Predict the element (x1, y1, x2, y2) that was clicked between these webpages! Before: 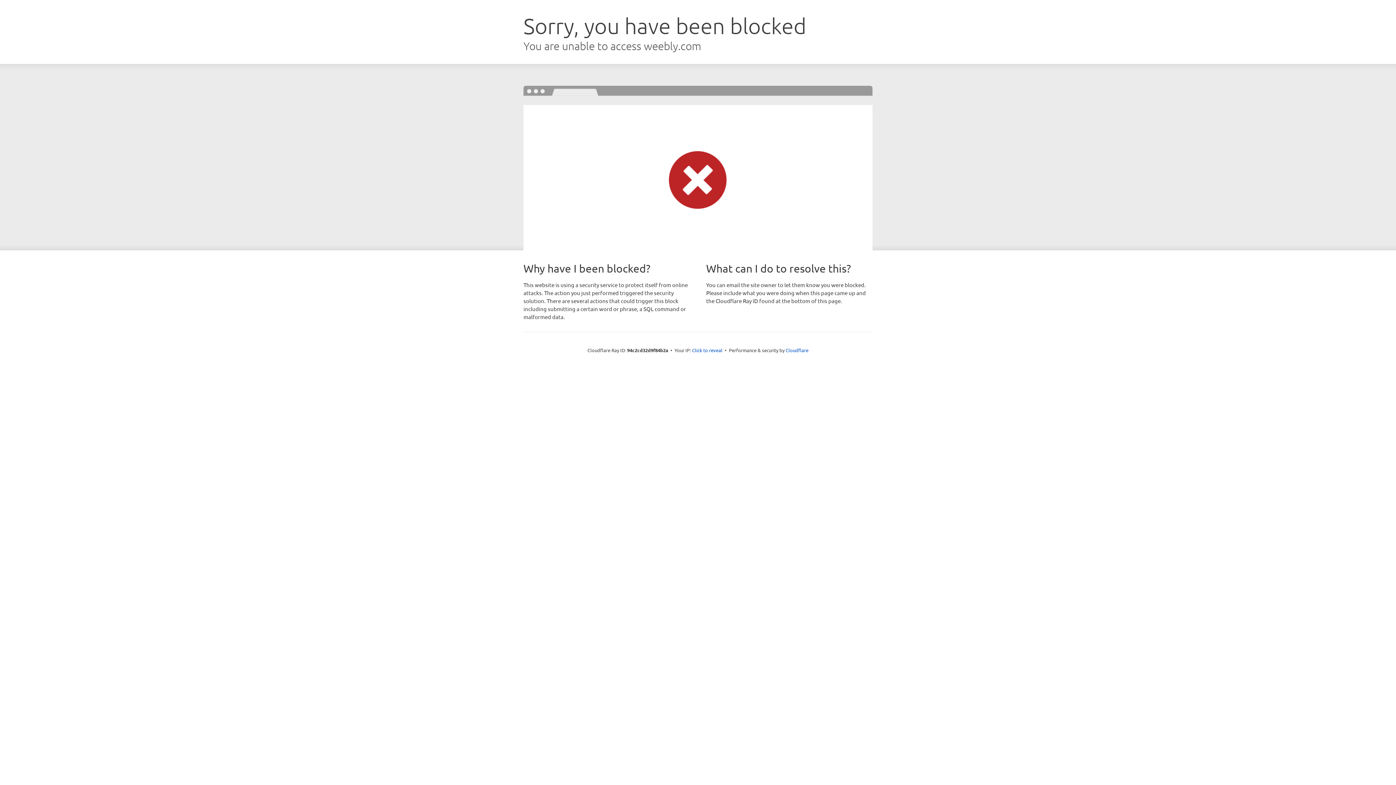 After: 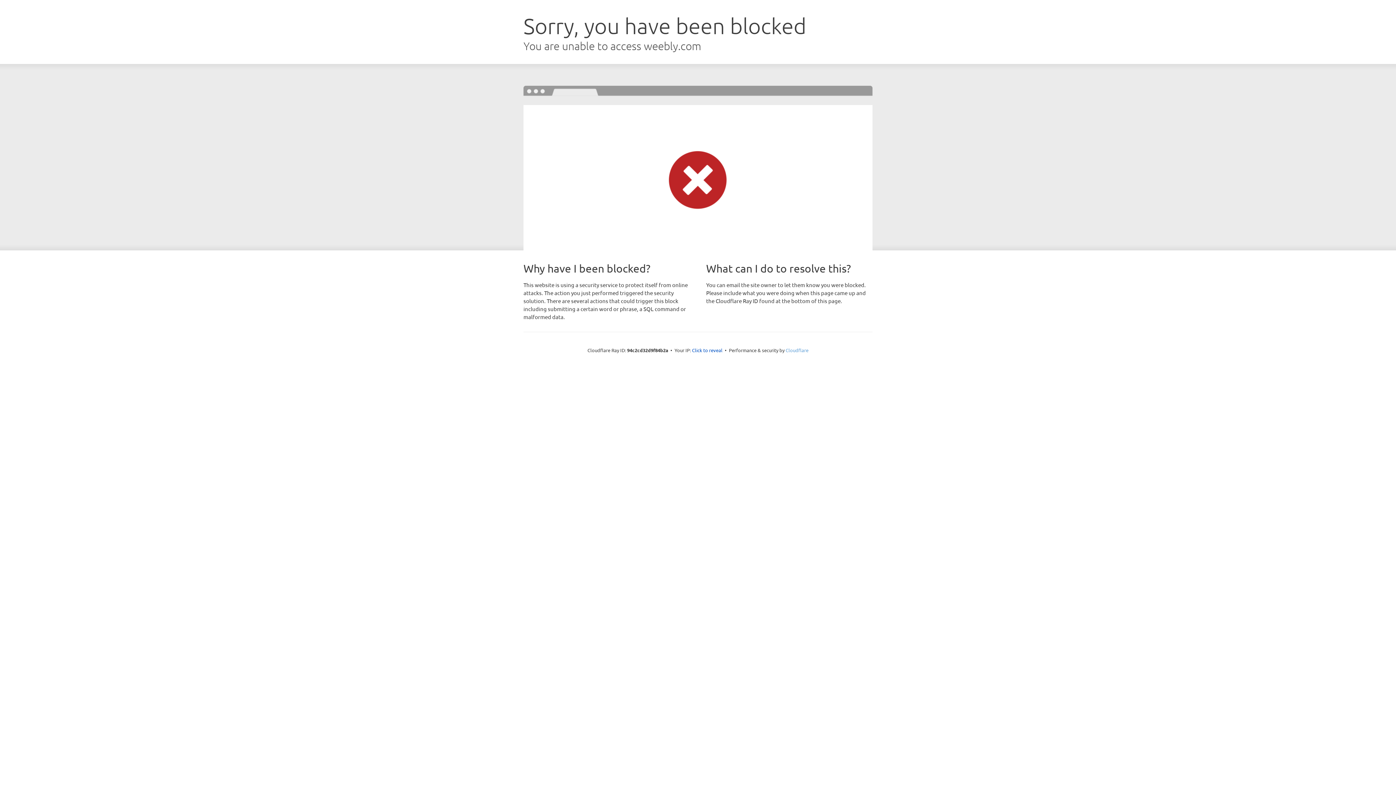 Action: bbox: (785, 347, 808, 353) label: Cloudflare